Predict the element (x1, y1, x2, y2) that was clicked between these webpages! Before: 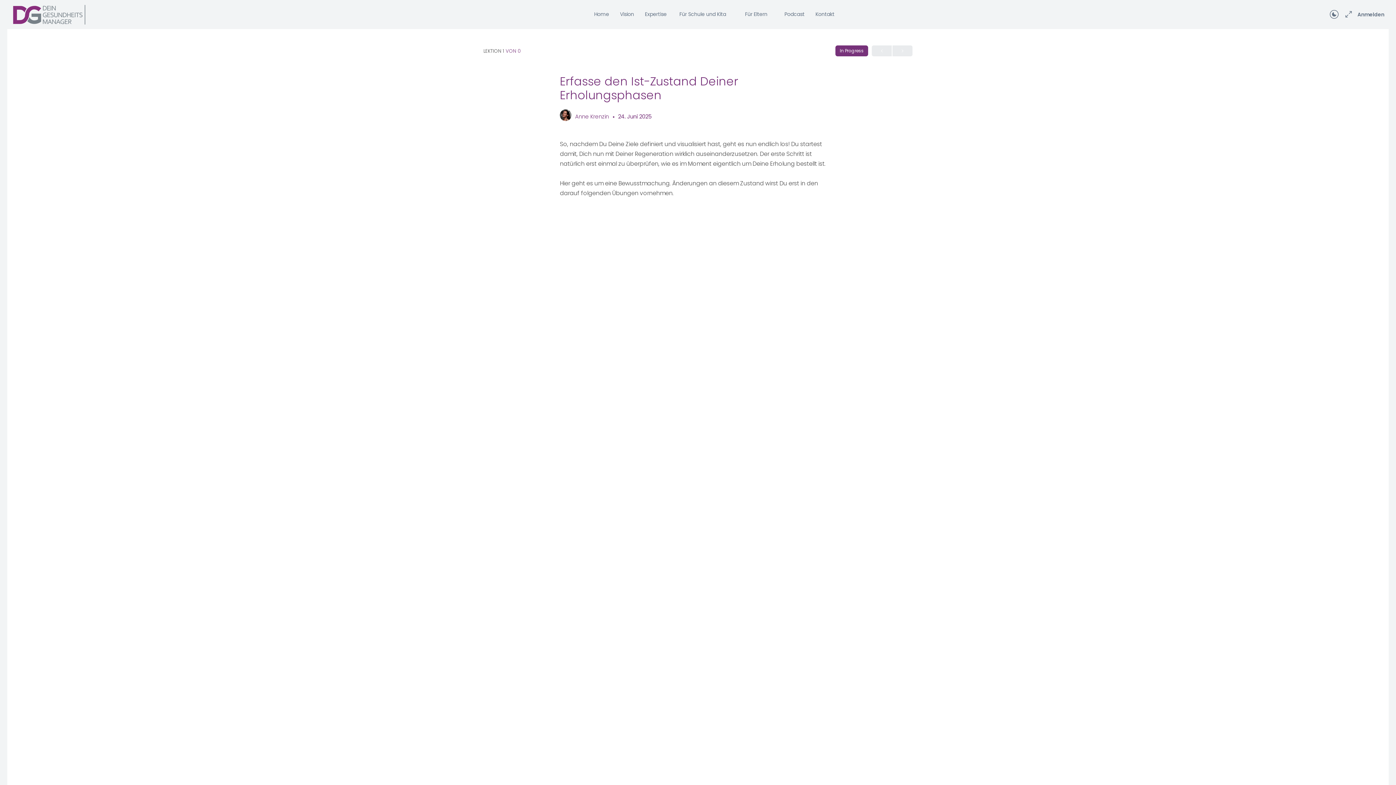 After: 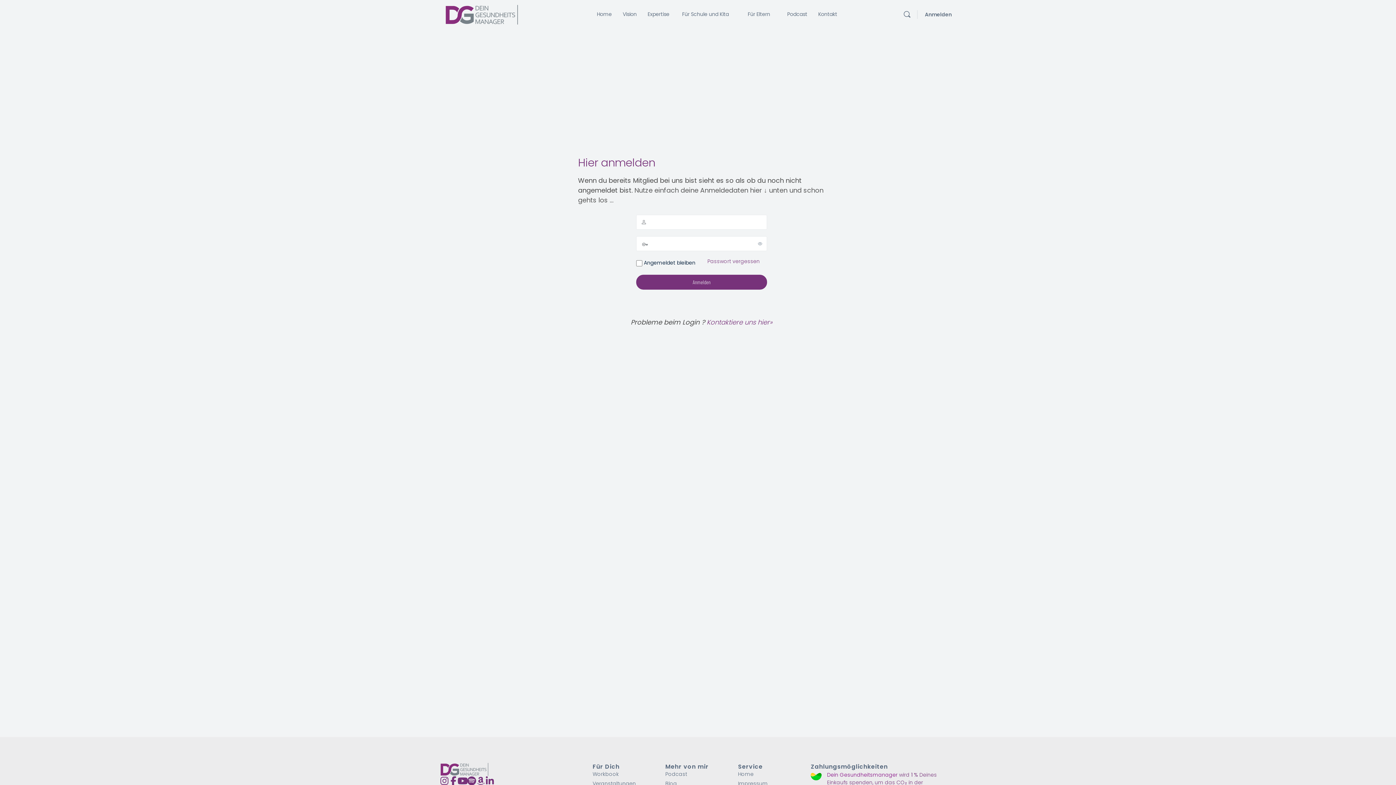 Action: bbox: (575, 112, 610, 120) label: Anne Krenzin 